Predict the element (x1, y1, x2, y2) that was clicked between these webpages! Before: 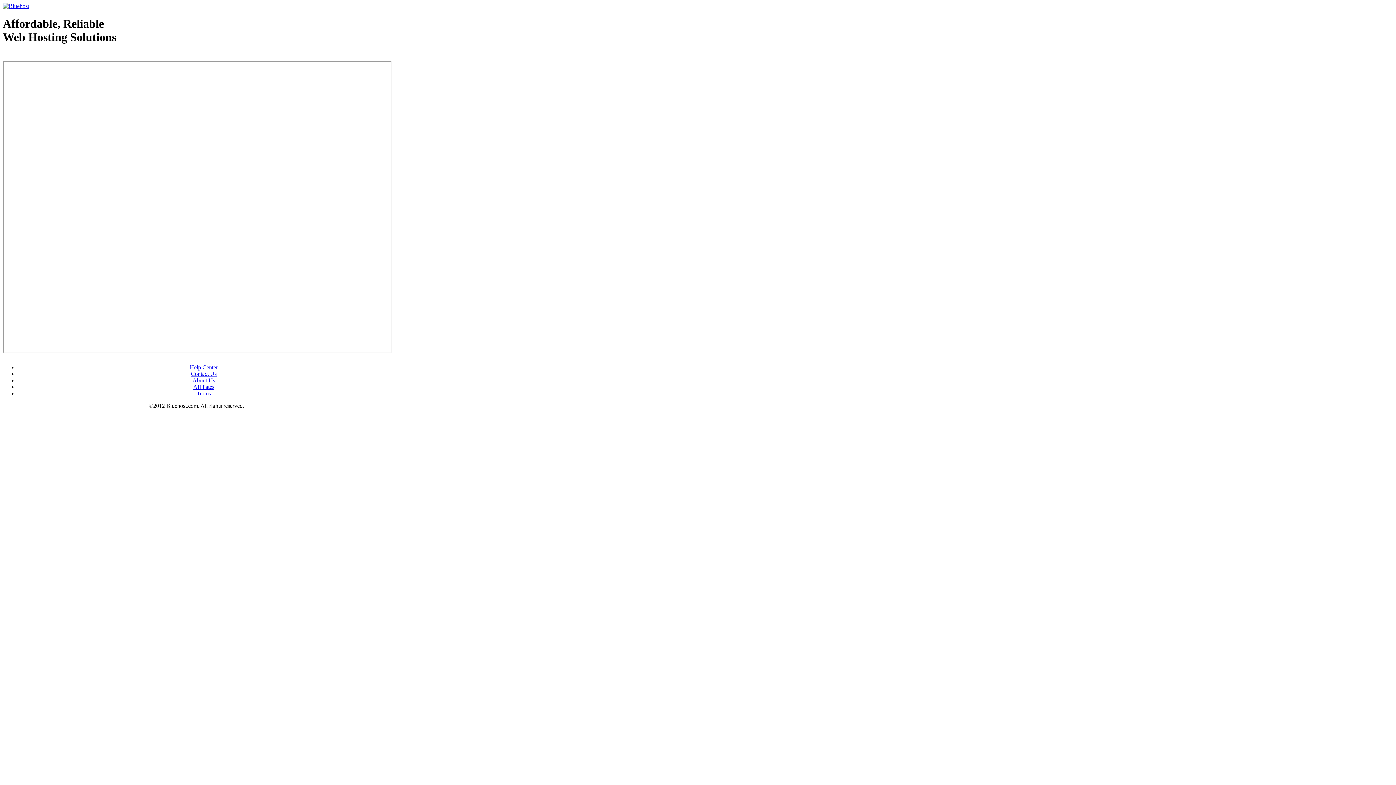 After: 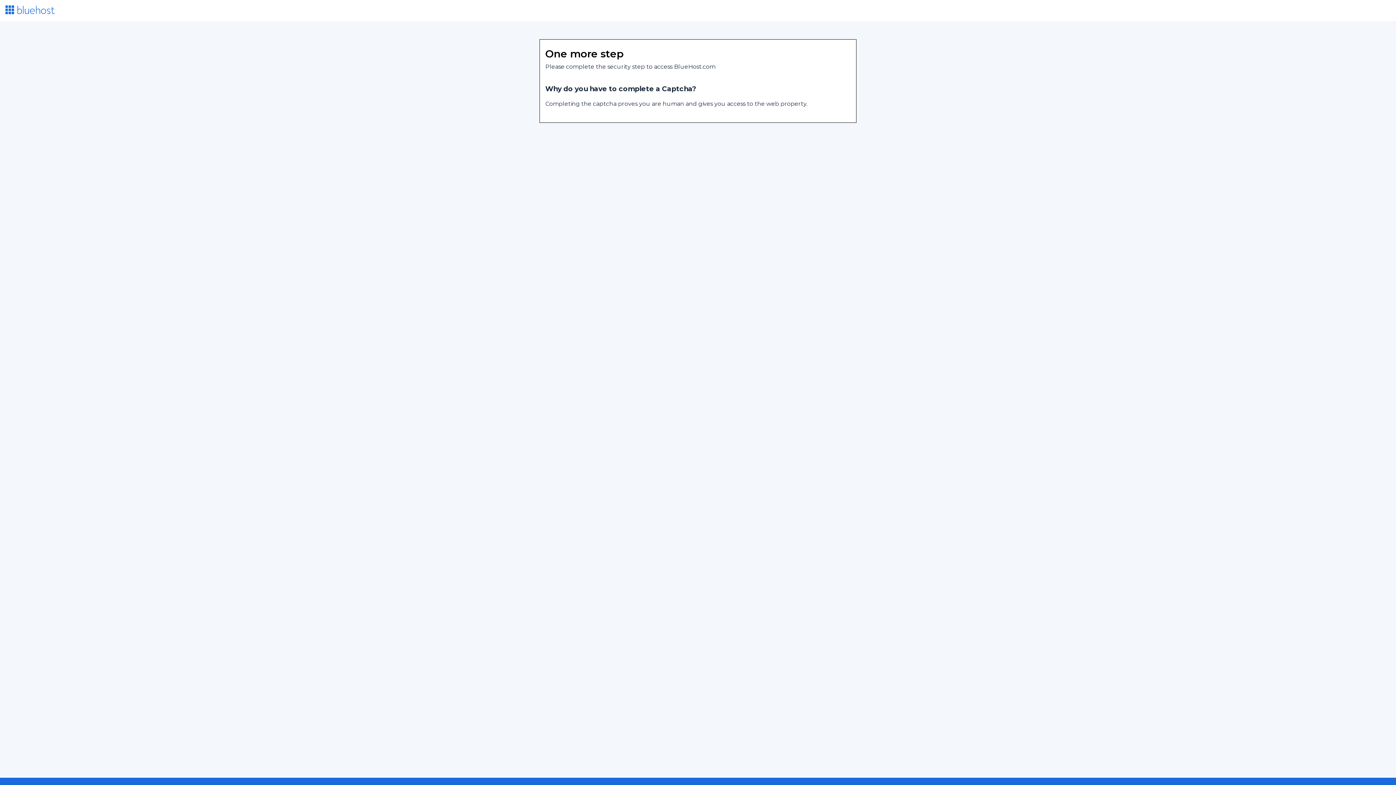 Action: bbox: (2, 2, 29, 9)